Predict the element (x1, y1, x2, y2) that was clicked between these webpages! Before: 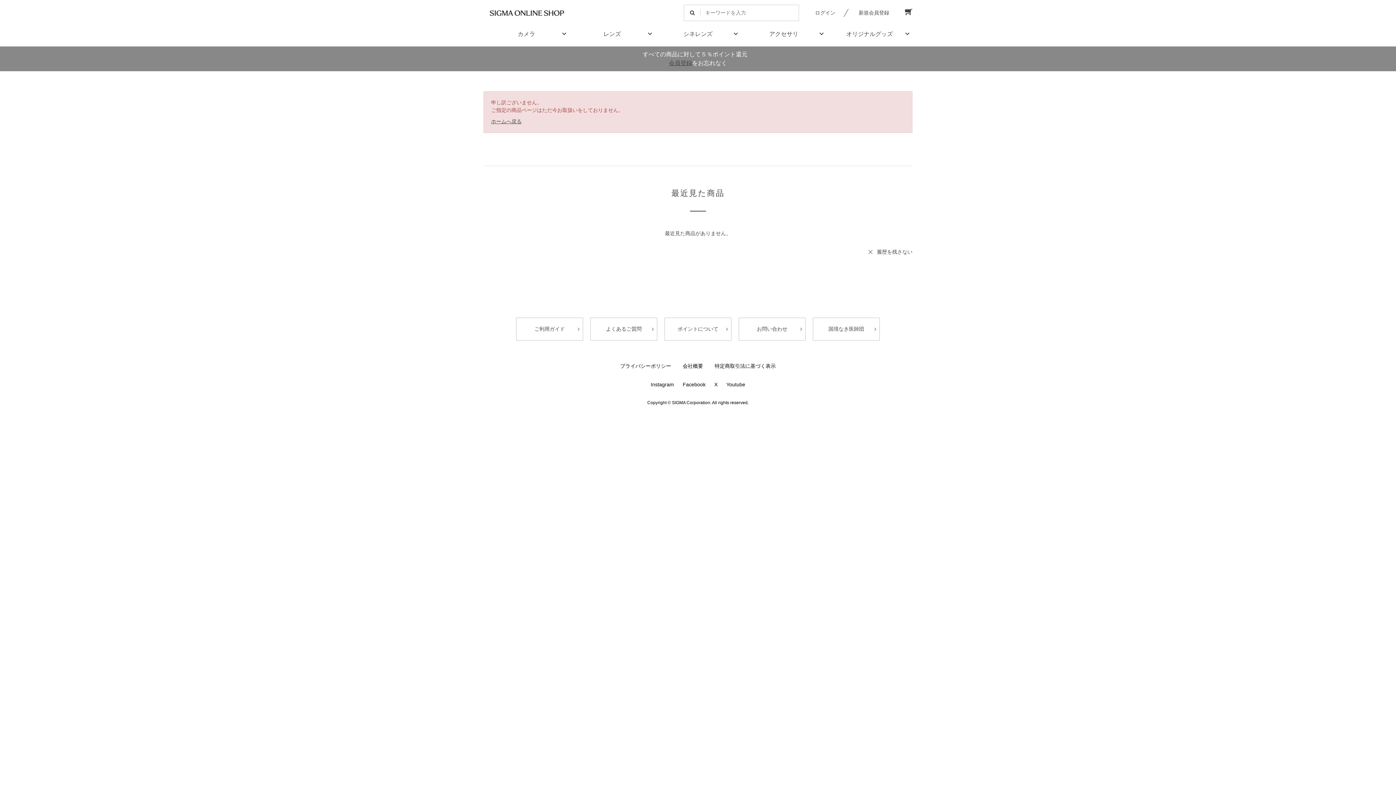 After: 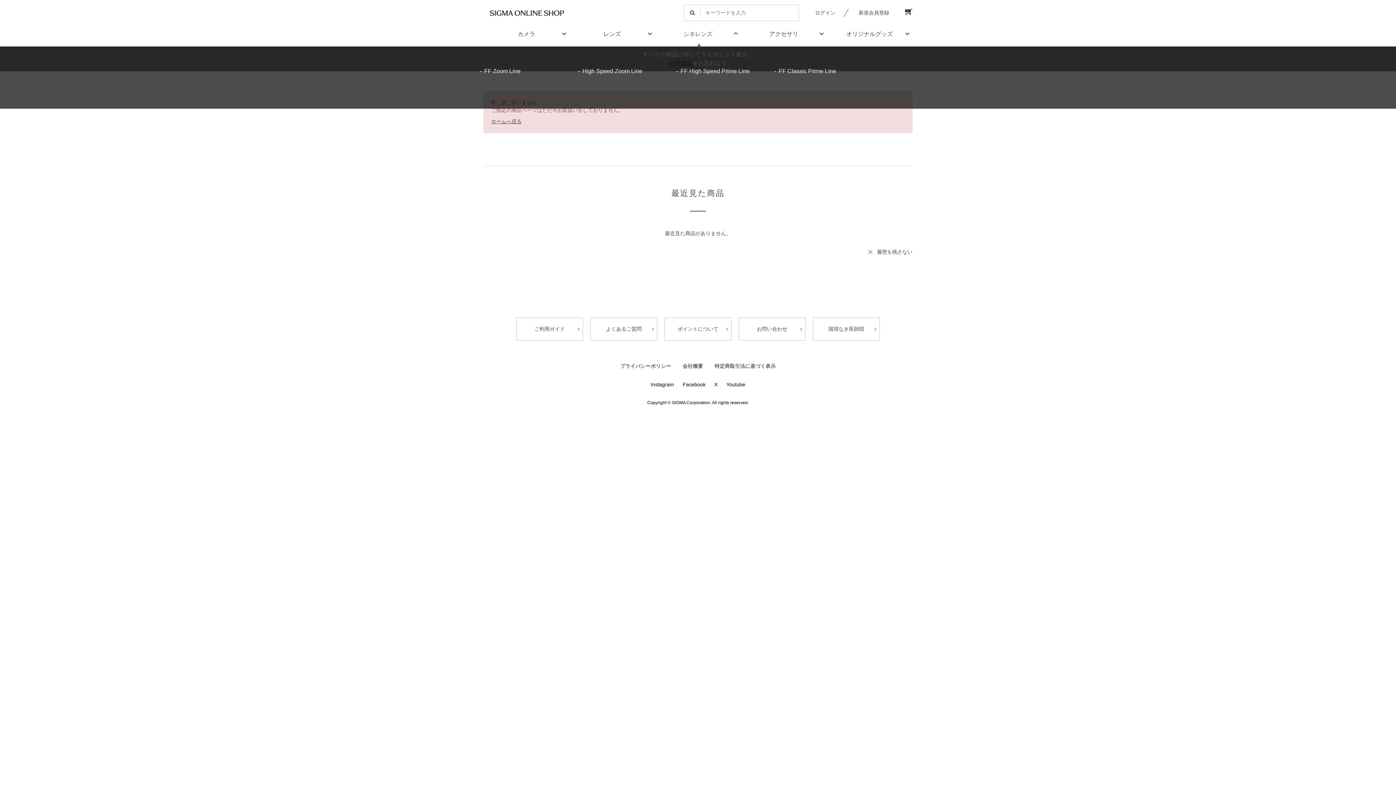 Action: label: シネレンズ bbox: (655, 25, 741, 46)